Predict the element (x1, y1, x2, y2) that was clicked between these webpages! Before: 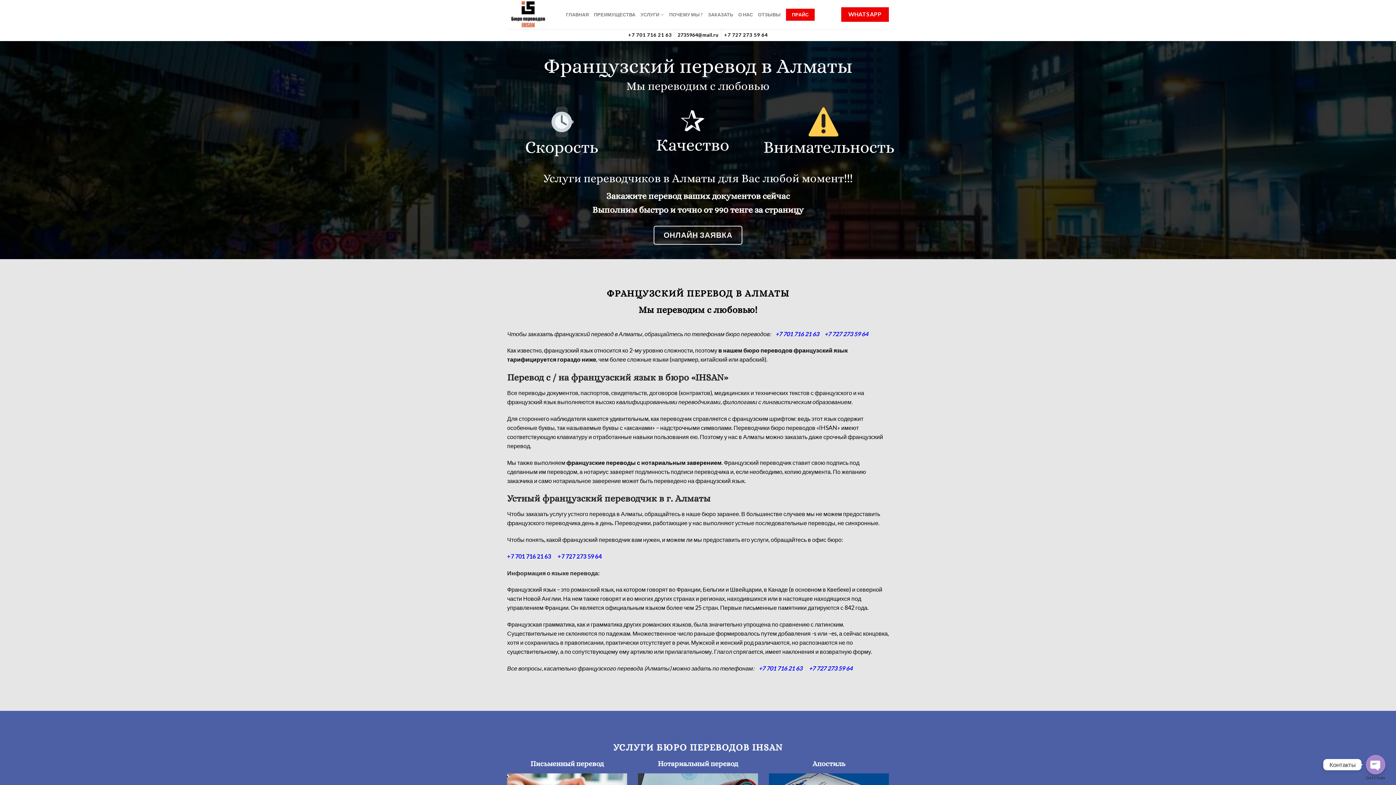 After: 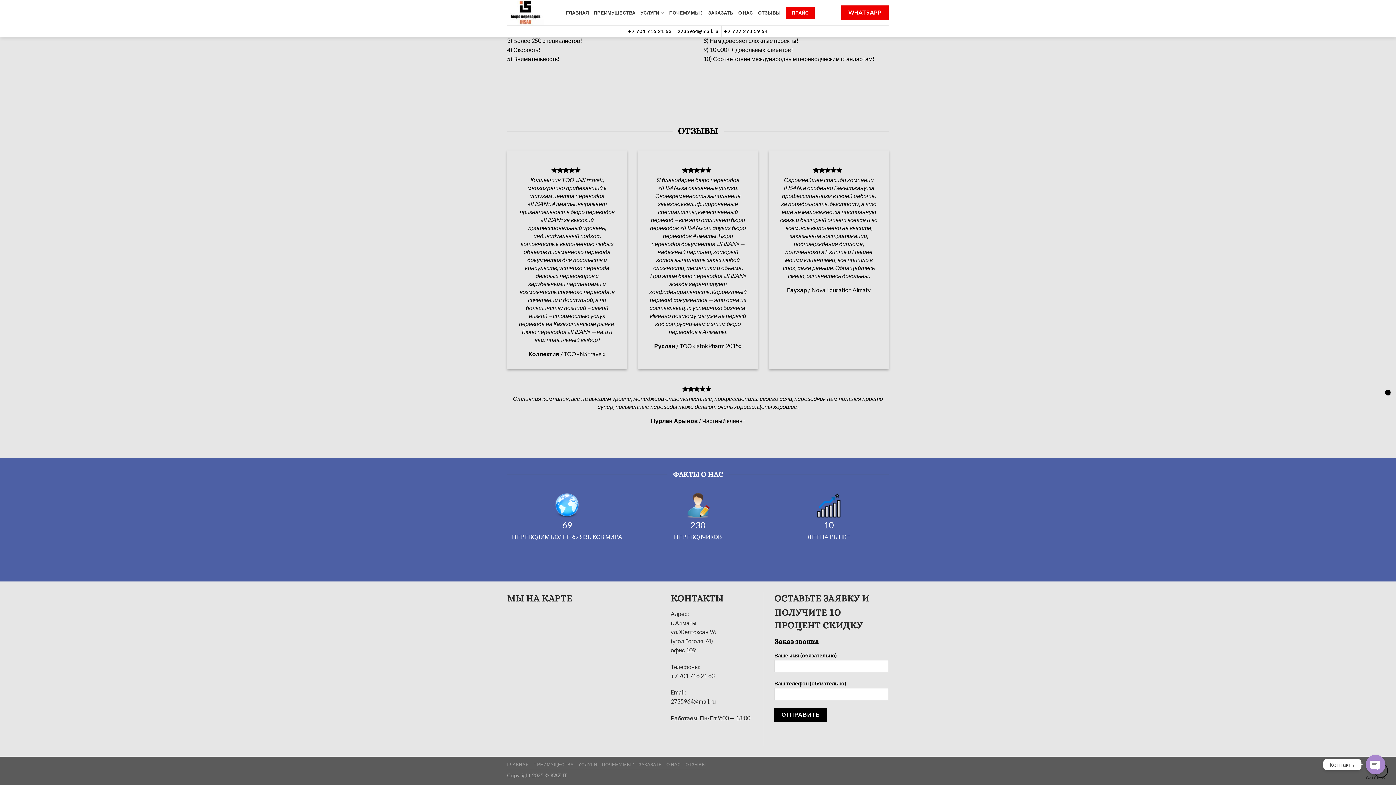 Action: label: ОТЗЫВЫ bbox: (758, 8, 780, 21)